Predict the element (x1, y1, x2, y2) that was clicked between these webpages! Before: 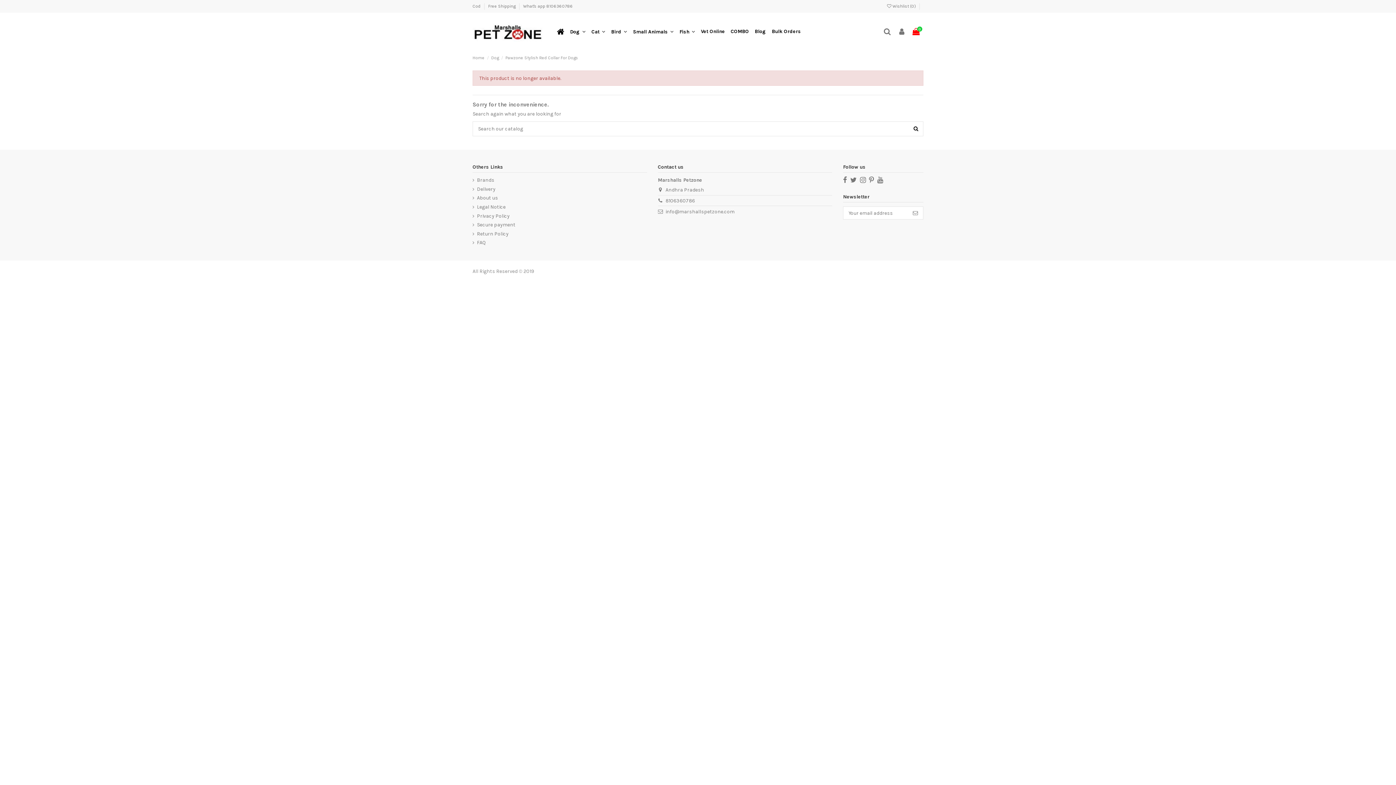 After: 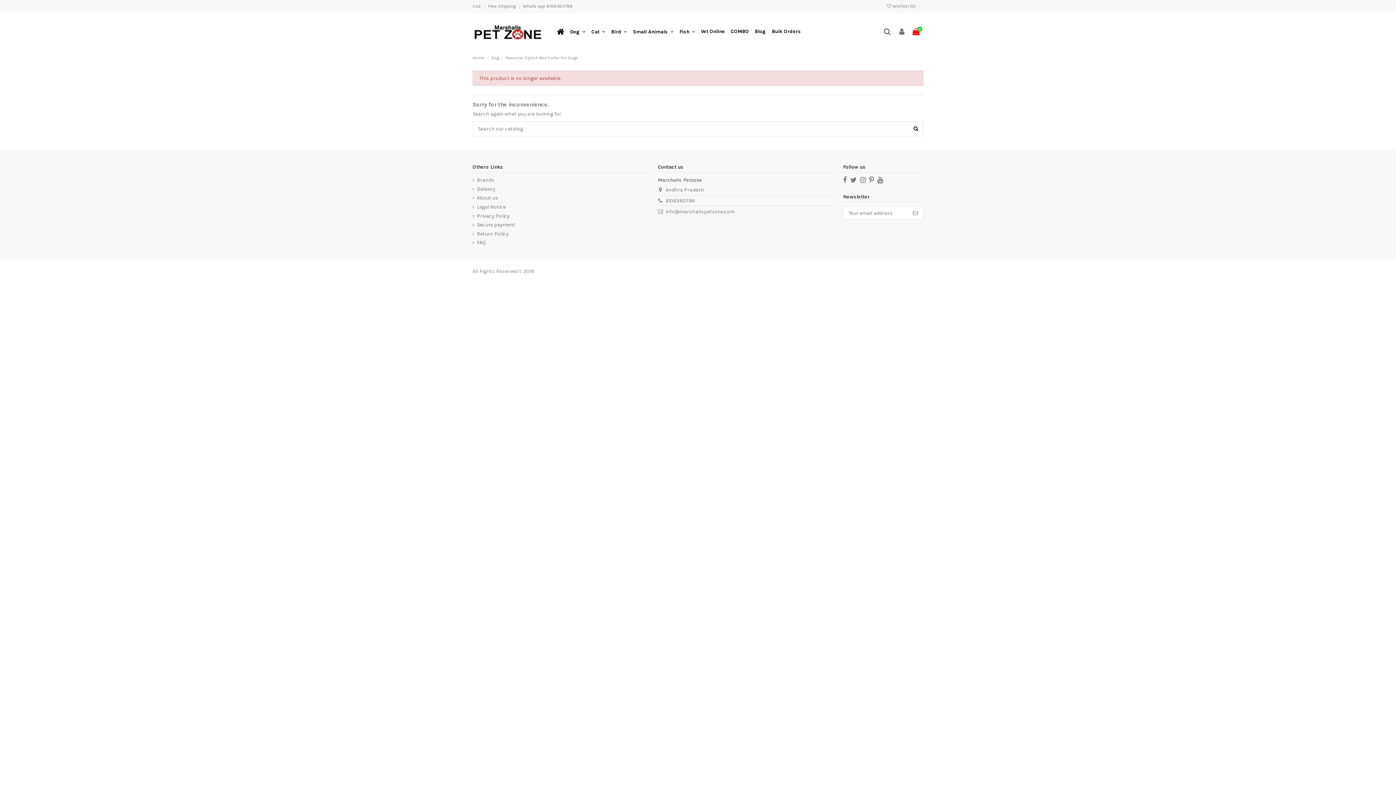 Action: bbox: (488, 3, 516, 8) label: Free Shipping 